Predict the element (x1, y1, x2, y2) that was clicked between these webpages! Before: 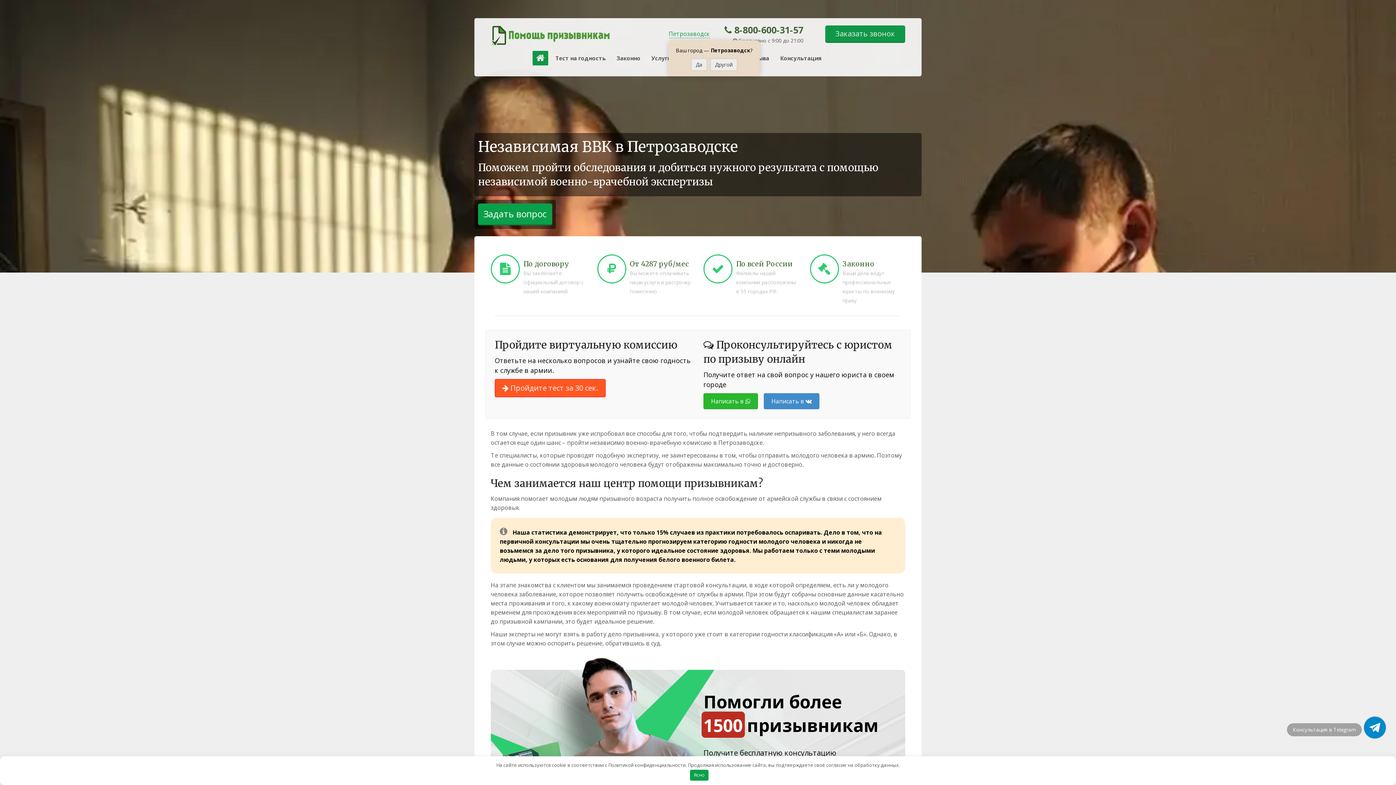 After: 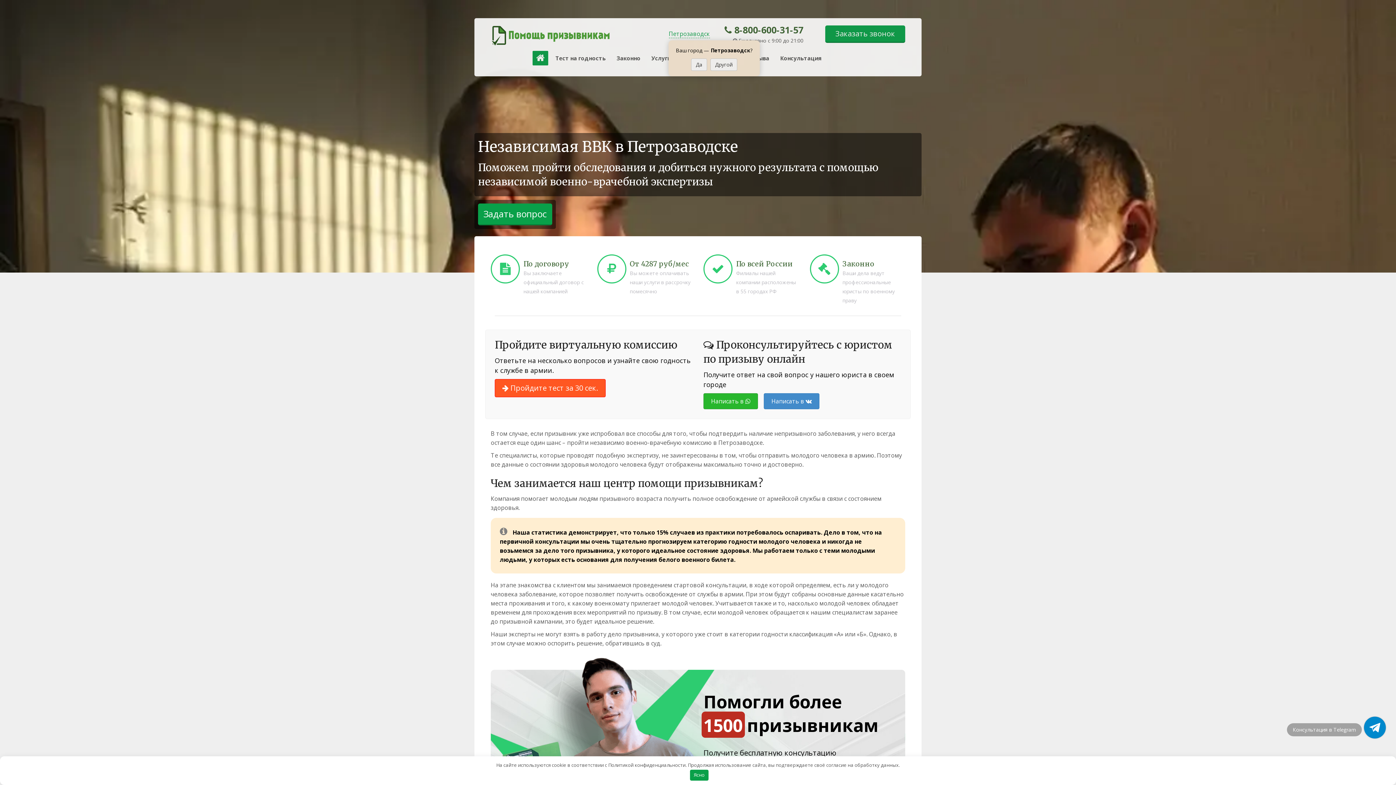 Action: bbox: (703, 393, 758, 409) label: Написать в 